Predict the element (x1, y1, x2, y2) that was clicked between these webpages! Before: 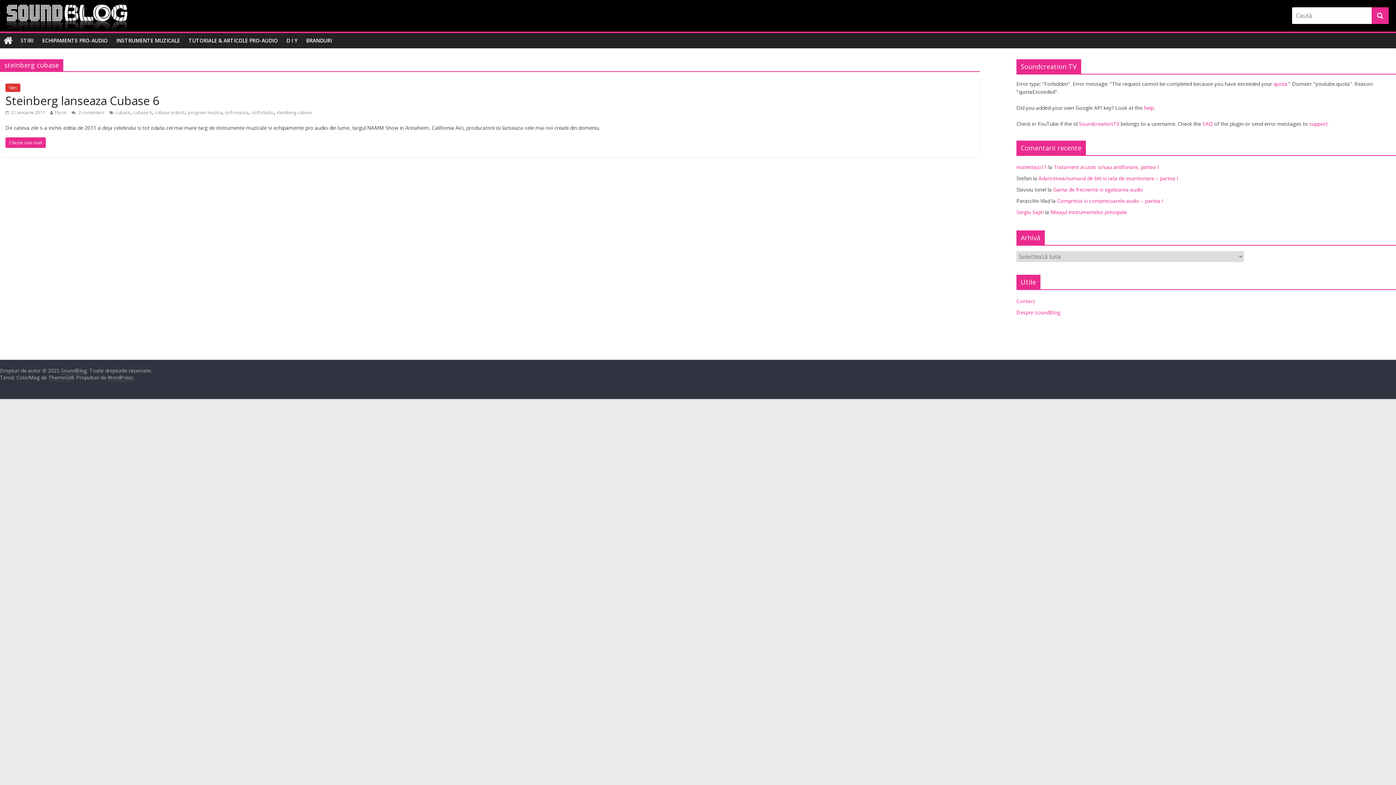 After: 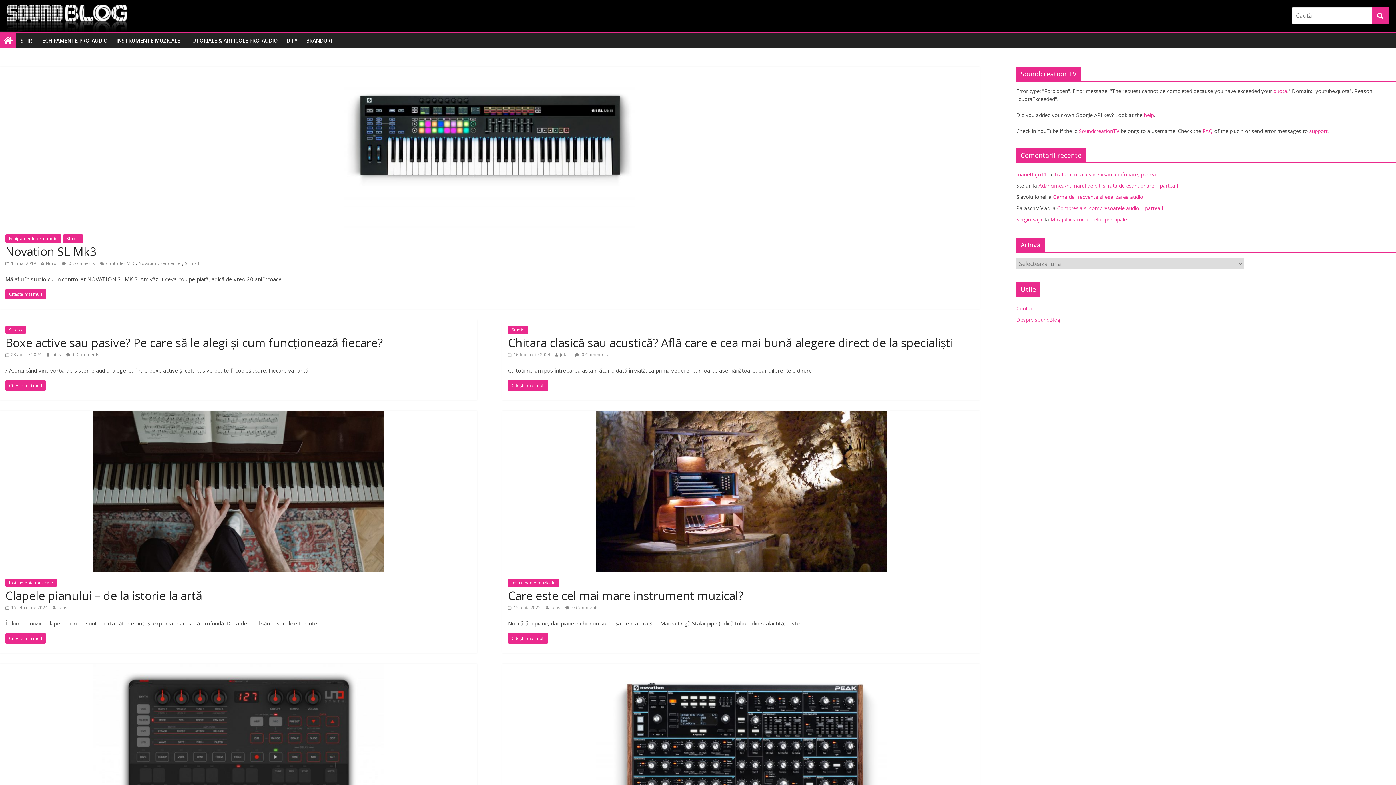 Action: label: SoundBlog bbox: (61, 367, 86, 374)